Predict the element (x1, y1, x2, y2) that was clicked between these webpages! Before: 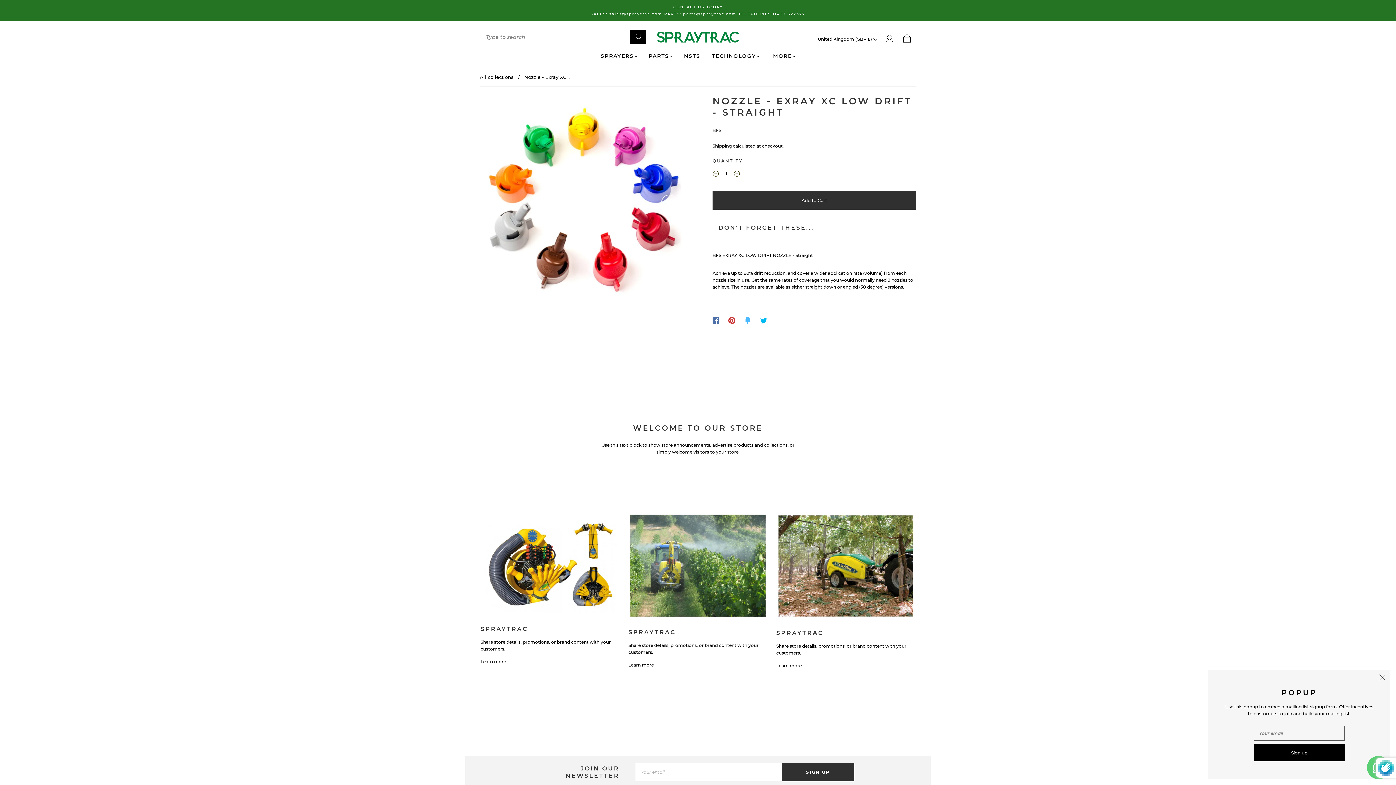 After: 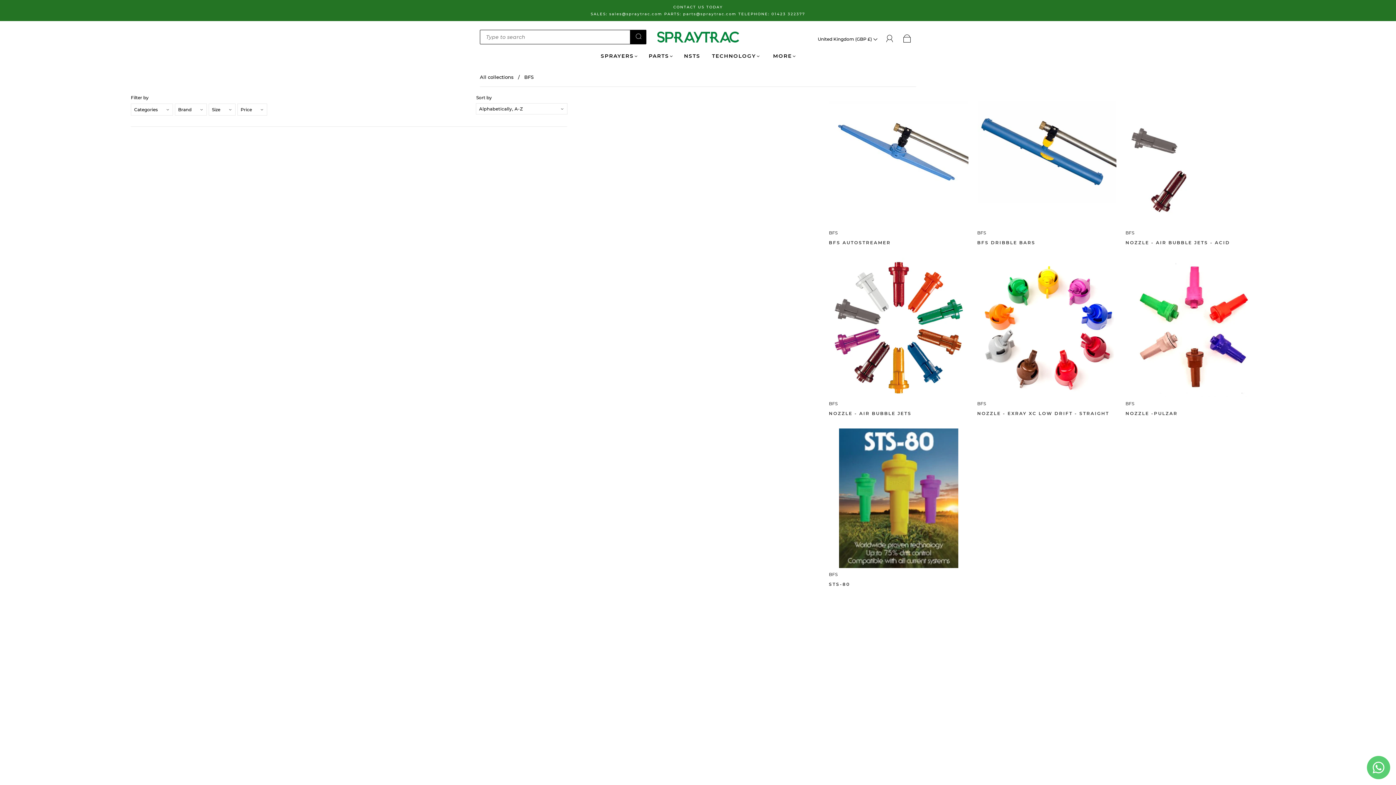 Action: label: BFS bbox: (712, 127, 721, 133)